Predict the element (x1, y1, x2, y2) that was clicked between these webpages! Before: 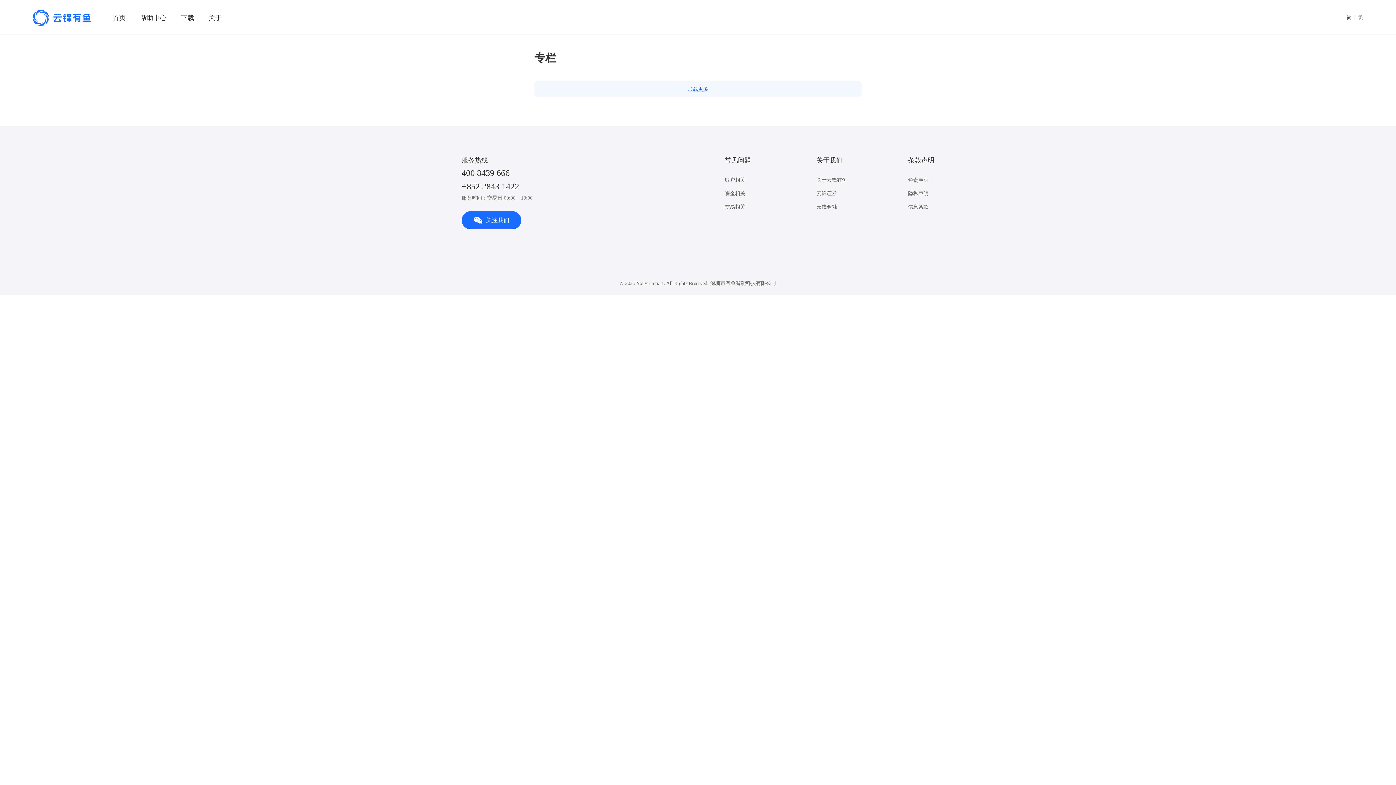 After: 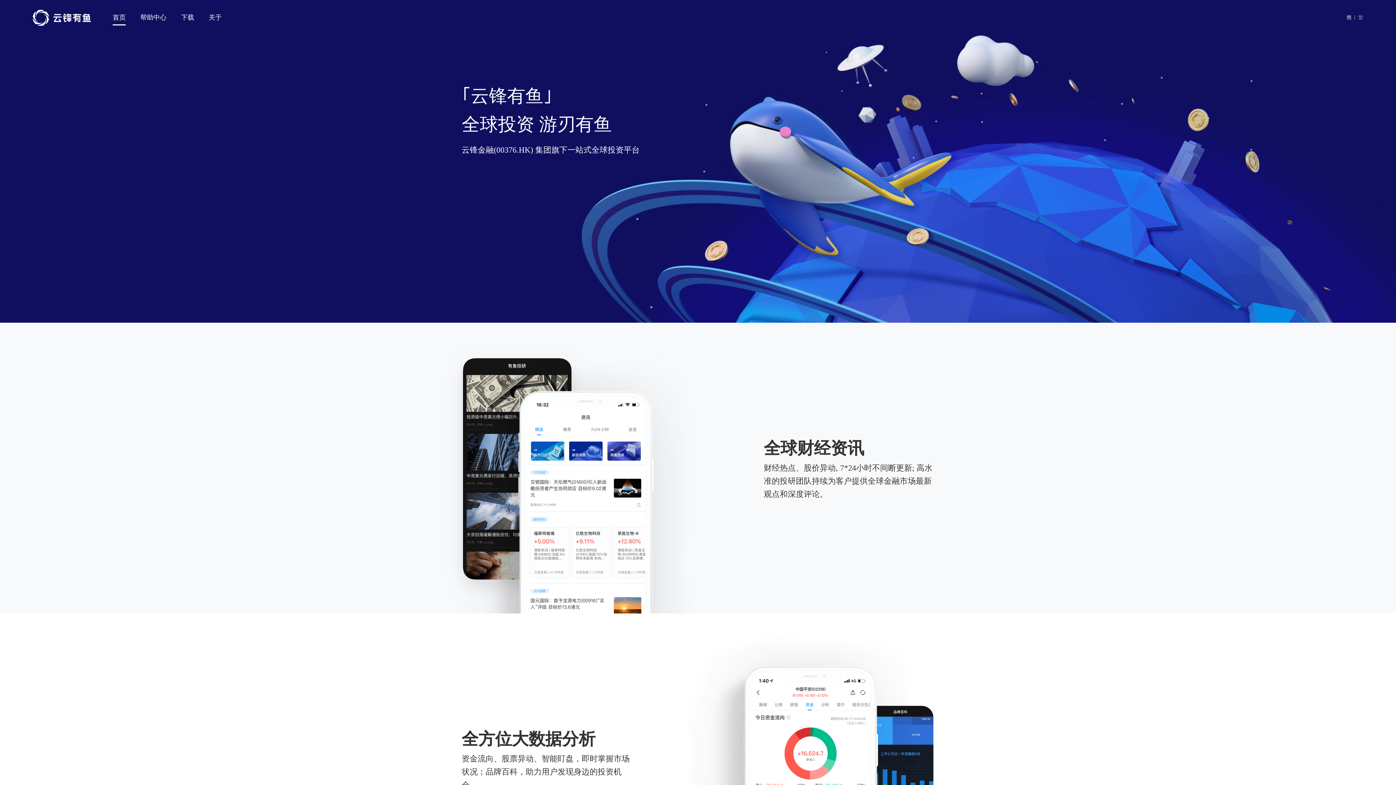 Action: bbox: (32, 0, 90, 34)